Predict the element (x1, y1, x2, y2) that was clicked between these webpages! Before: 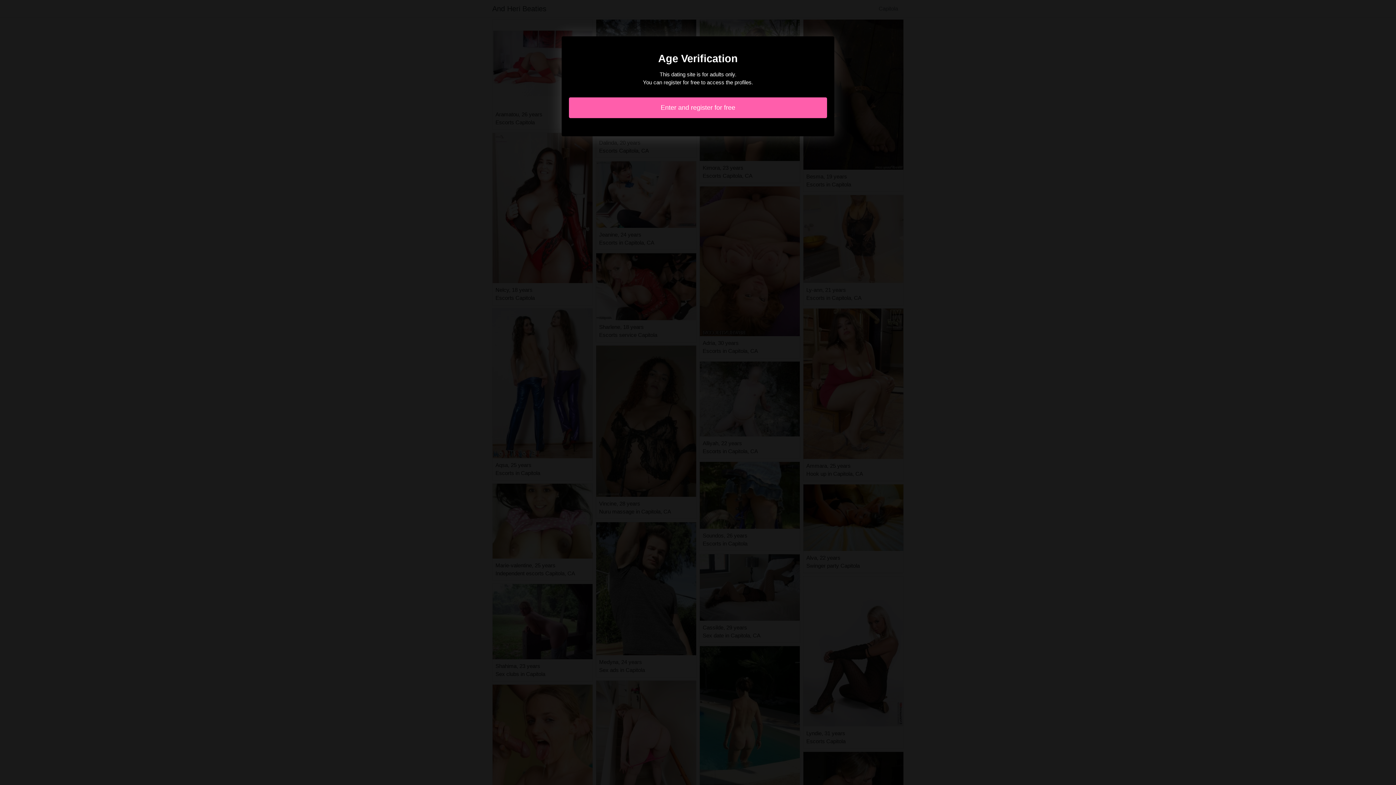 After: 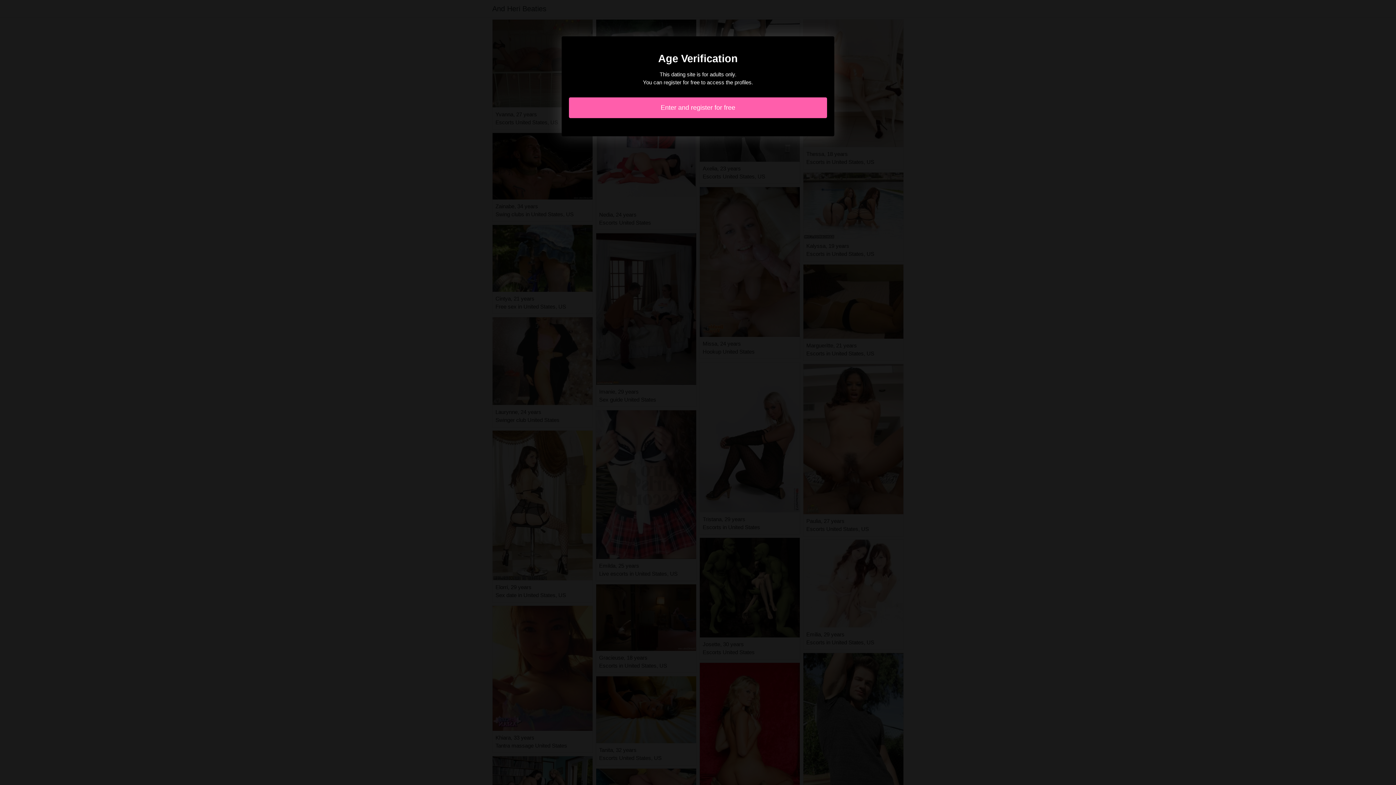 Action: bbox: (569, 97, 827, 118) label: Enter and register for free